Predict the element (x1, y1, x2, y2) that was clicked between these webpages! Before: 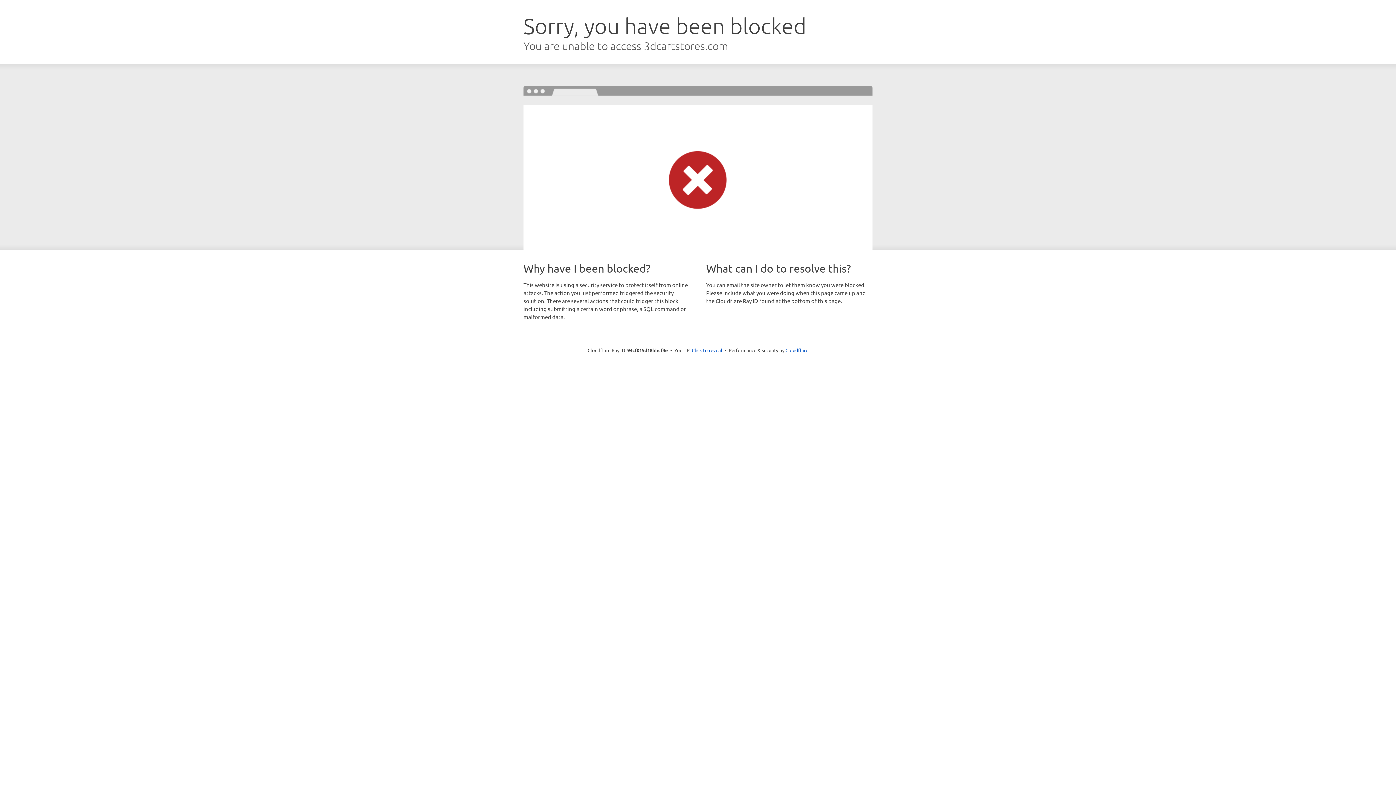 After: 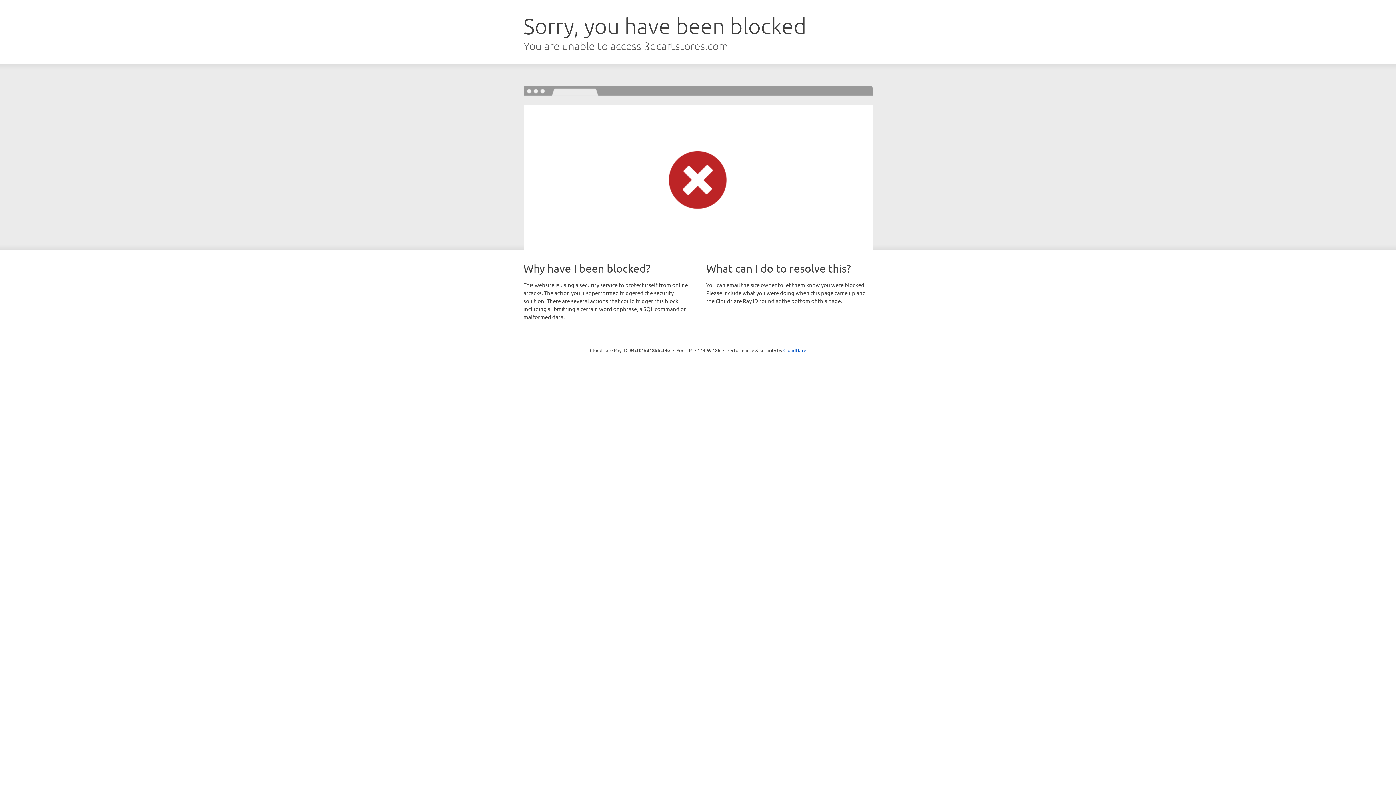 Action: label: Click to reveal bbox: (692, 346, 722, 353)